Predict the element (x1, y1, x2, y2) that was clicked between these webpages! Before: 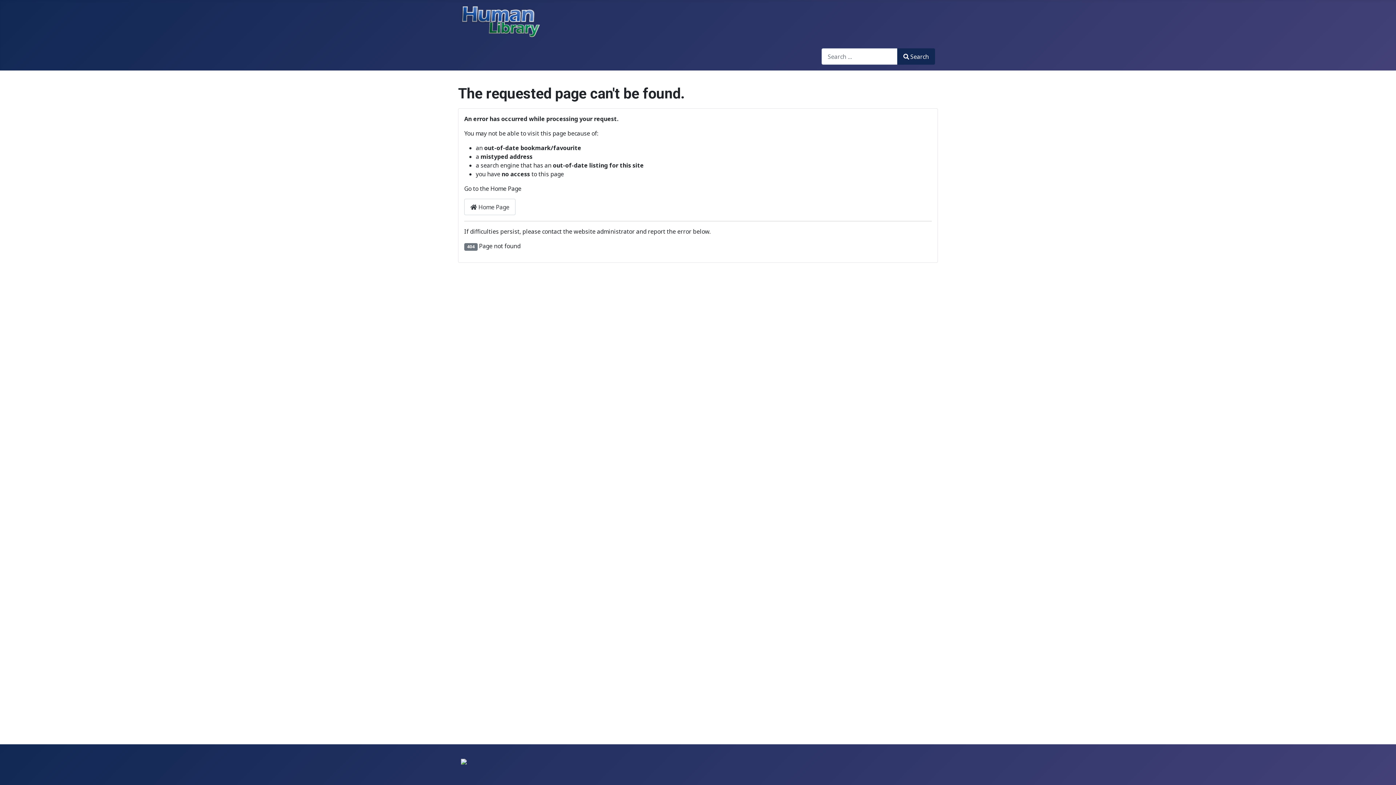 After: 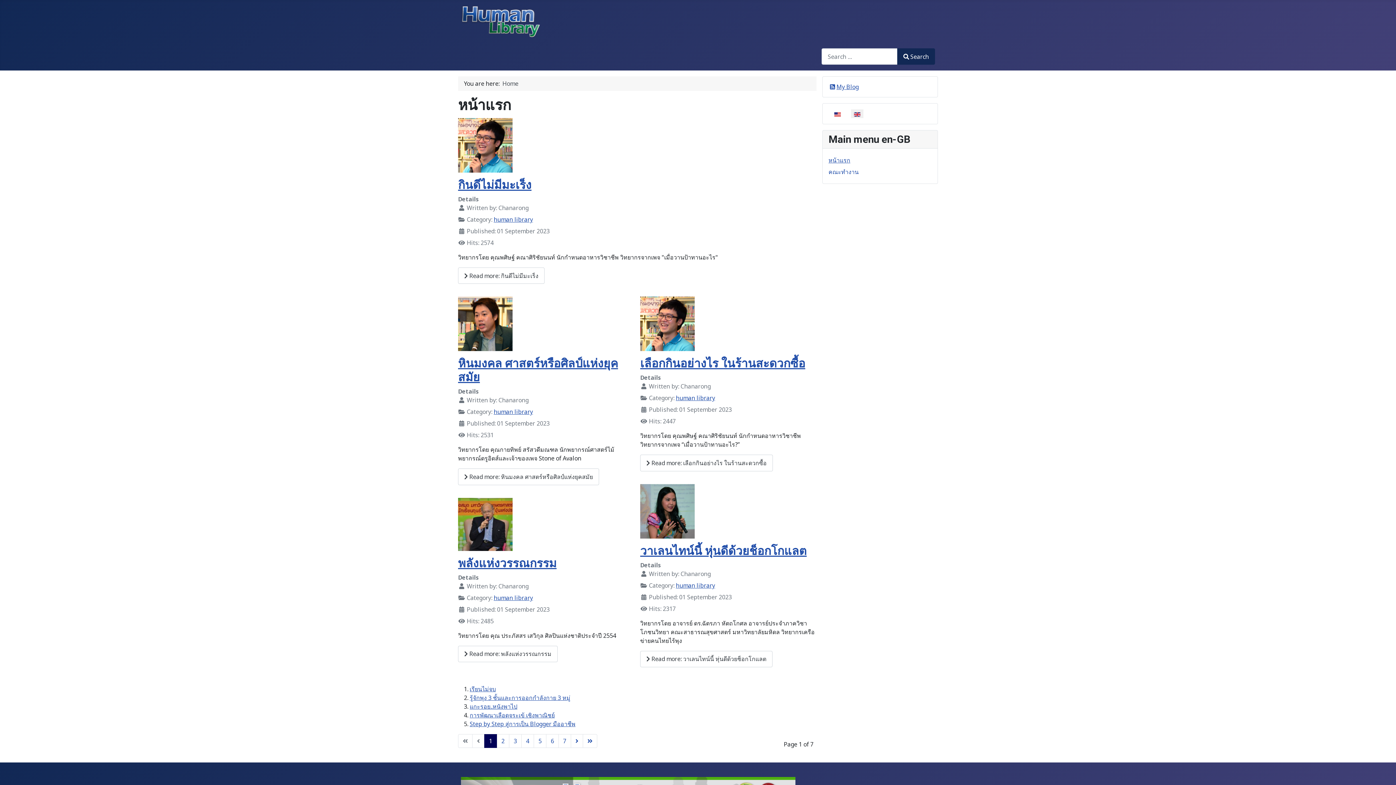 Action: bbox: (461, 12, 541, 27)